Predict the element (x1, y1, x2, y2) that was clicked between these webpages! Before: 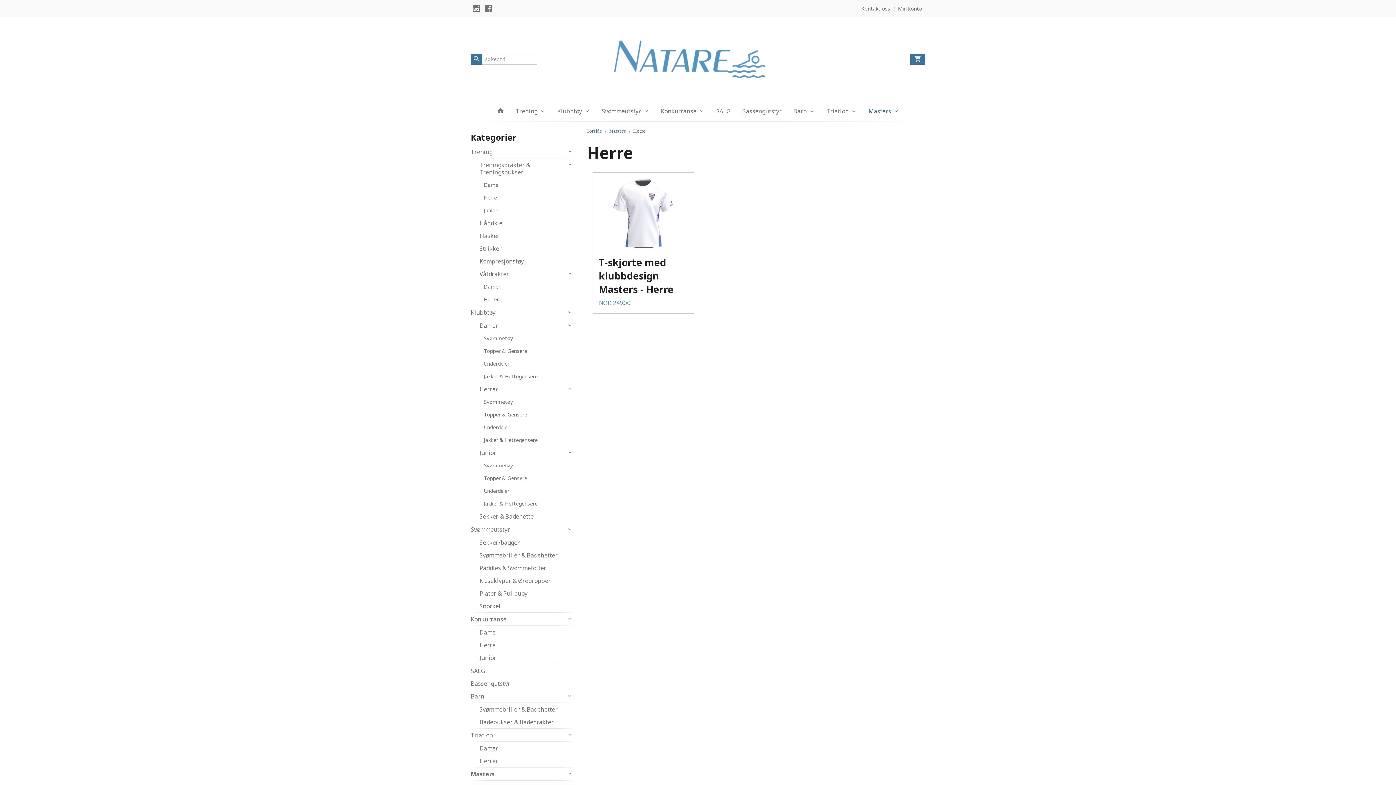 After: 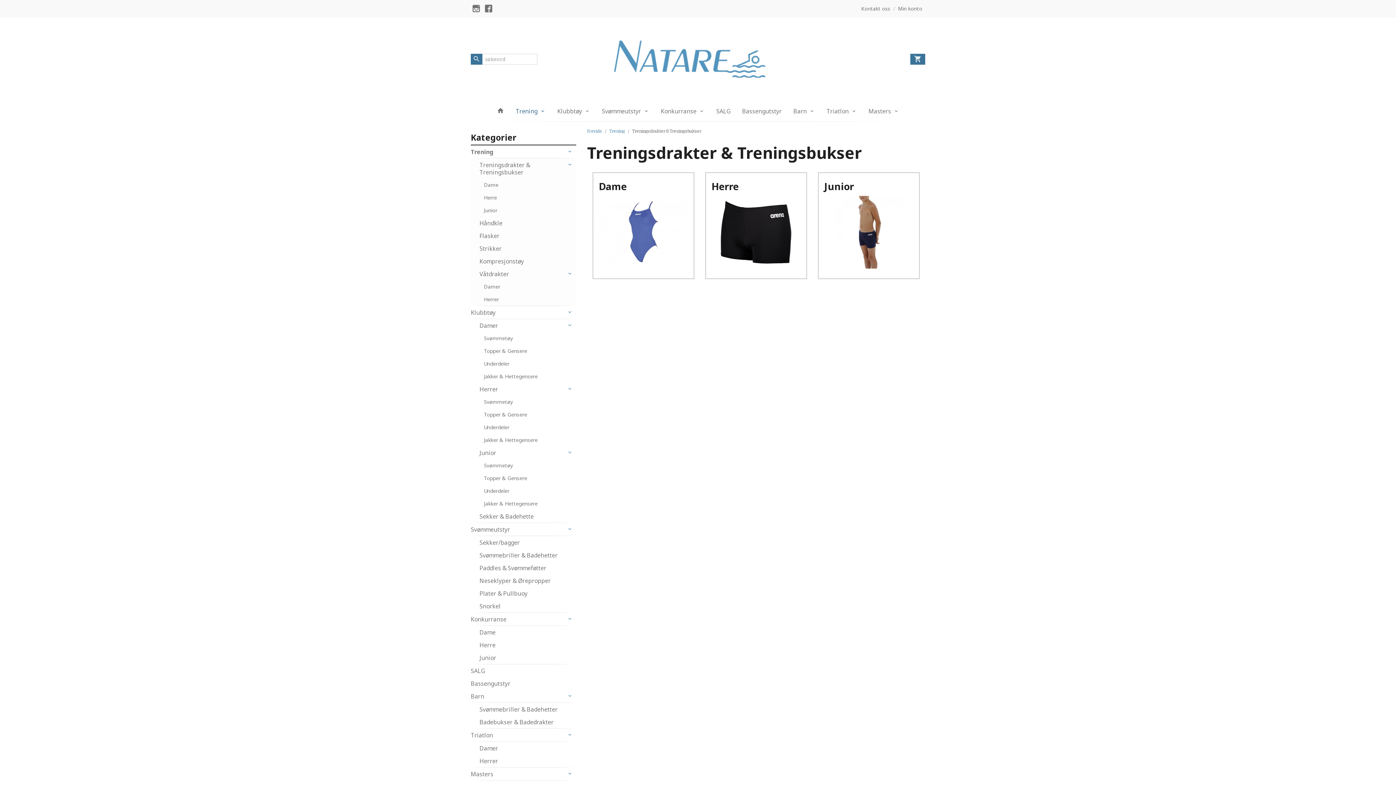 Action: label: Treningsdrakter & Treningsbukser bbox: (470, 158, 576, 178)